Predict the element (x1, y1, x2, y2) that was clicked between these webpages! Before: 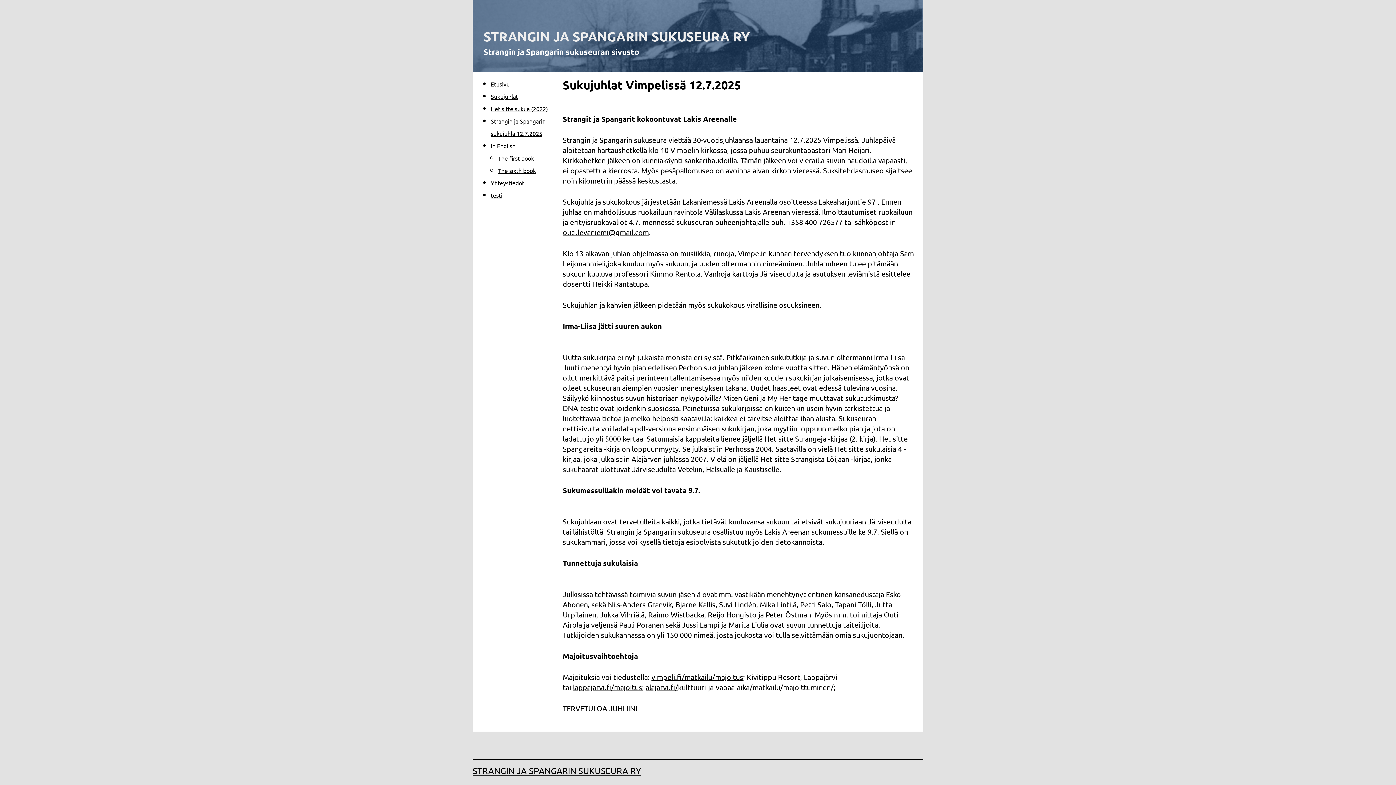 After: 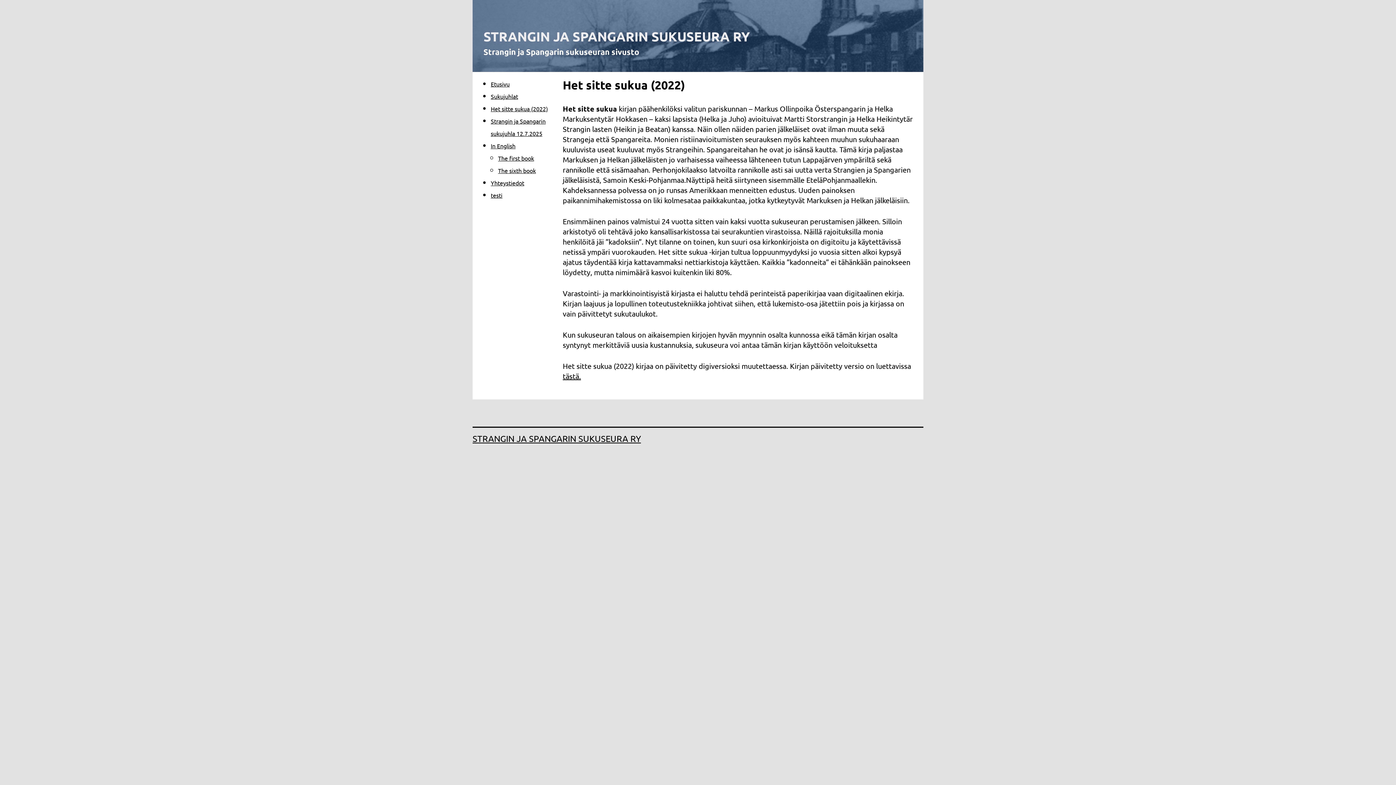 Action: label: Het sitte sukua (2022) bbox: (490, 105, 548, 112)